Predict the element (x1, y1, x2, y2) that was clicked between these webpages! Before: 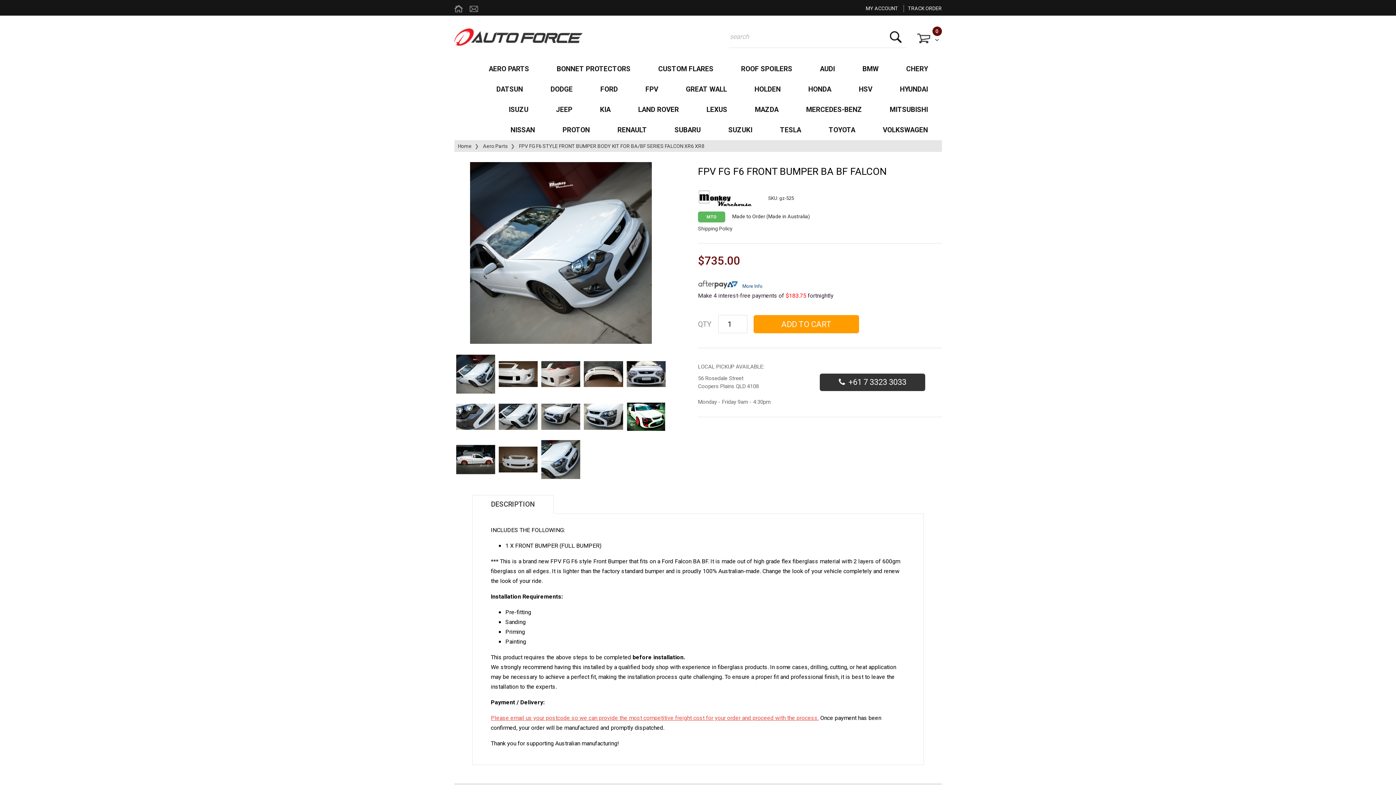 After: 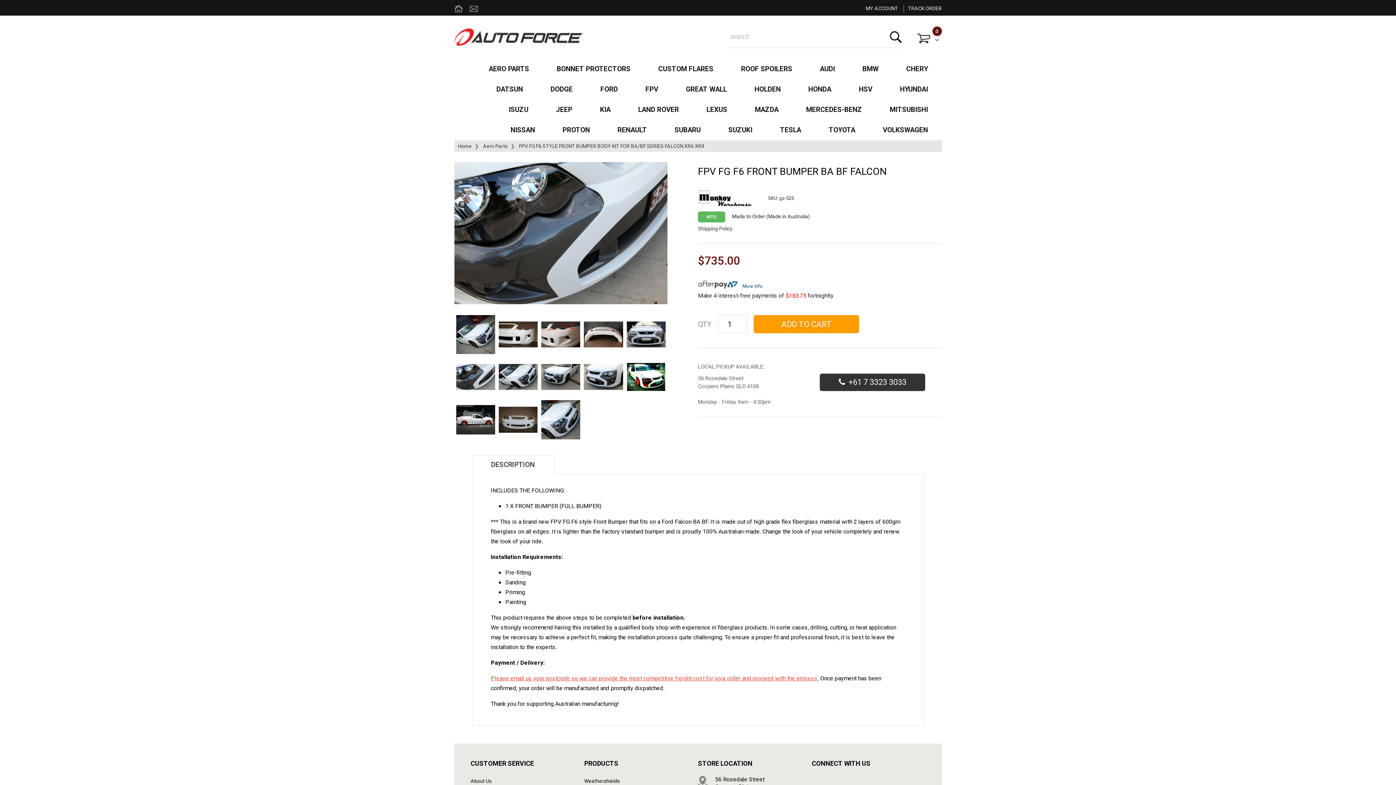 Action: bbox: (456, 397, 495, 436)